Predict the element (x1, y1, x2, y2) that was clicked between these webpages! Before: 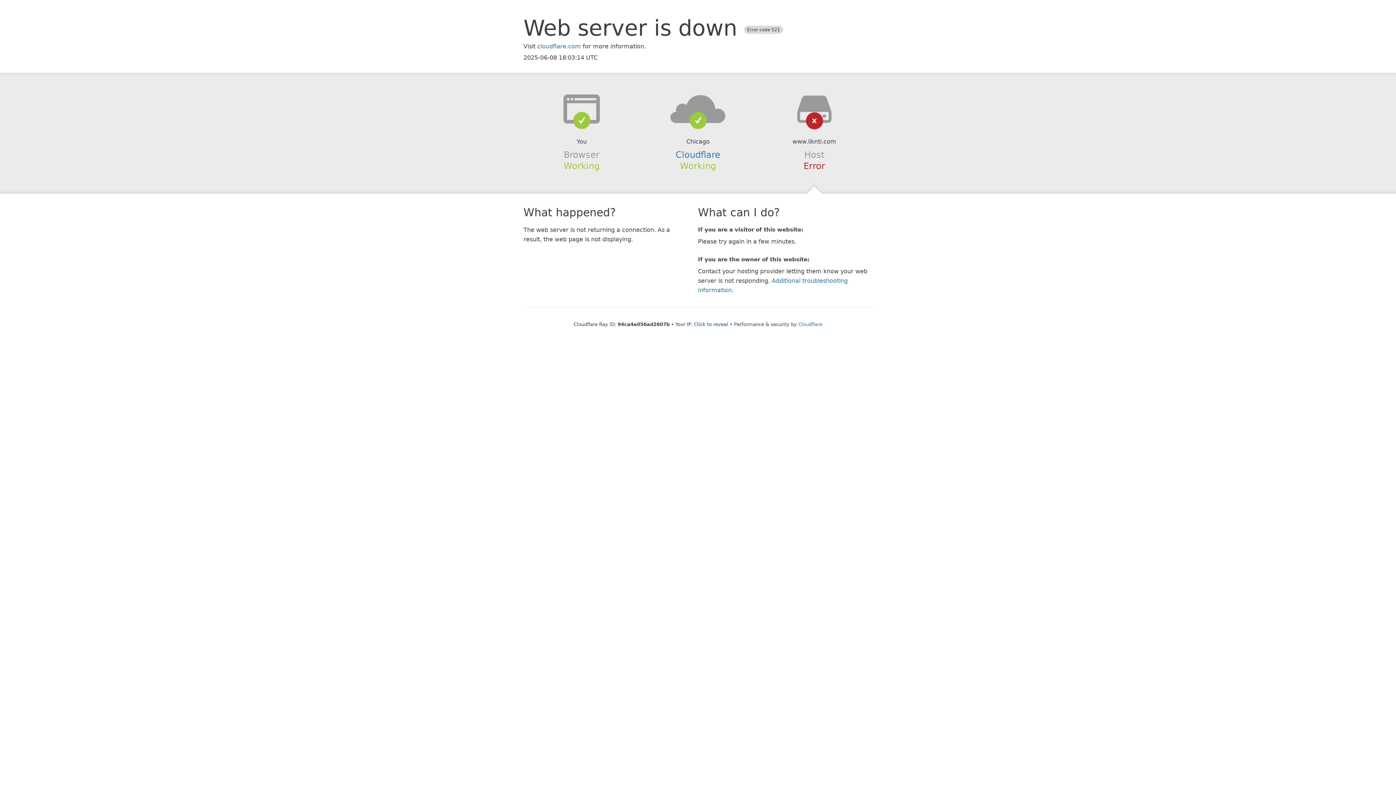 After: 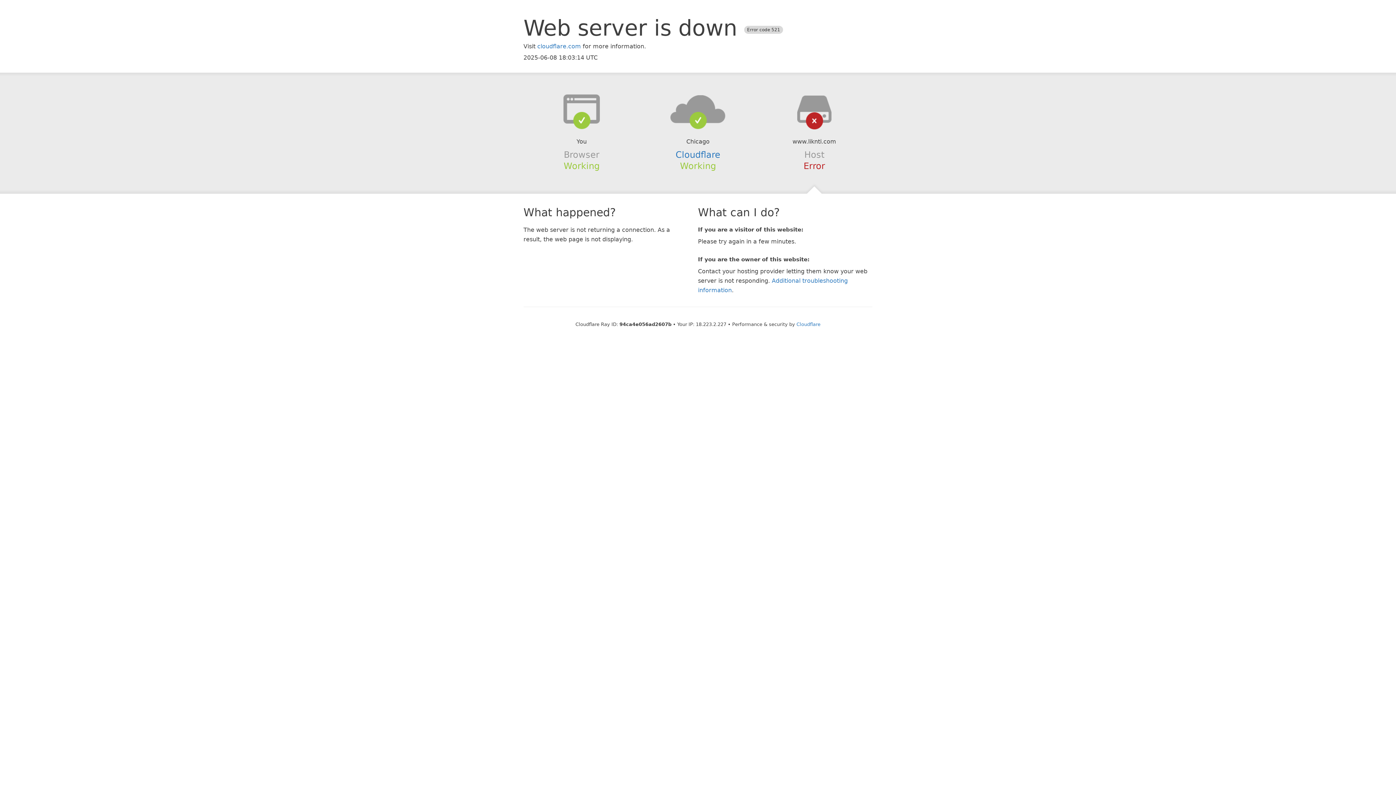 Action: label: Click to reveal bbox: (694, 321, 728, 327)